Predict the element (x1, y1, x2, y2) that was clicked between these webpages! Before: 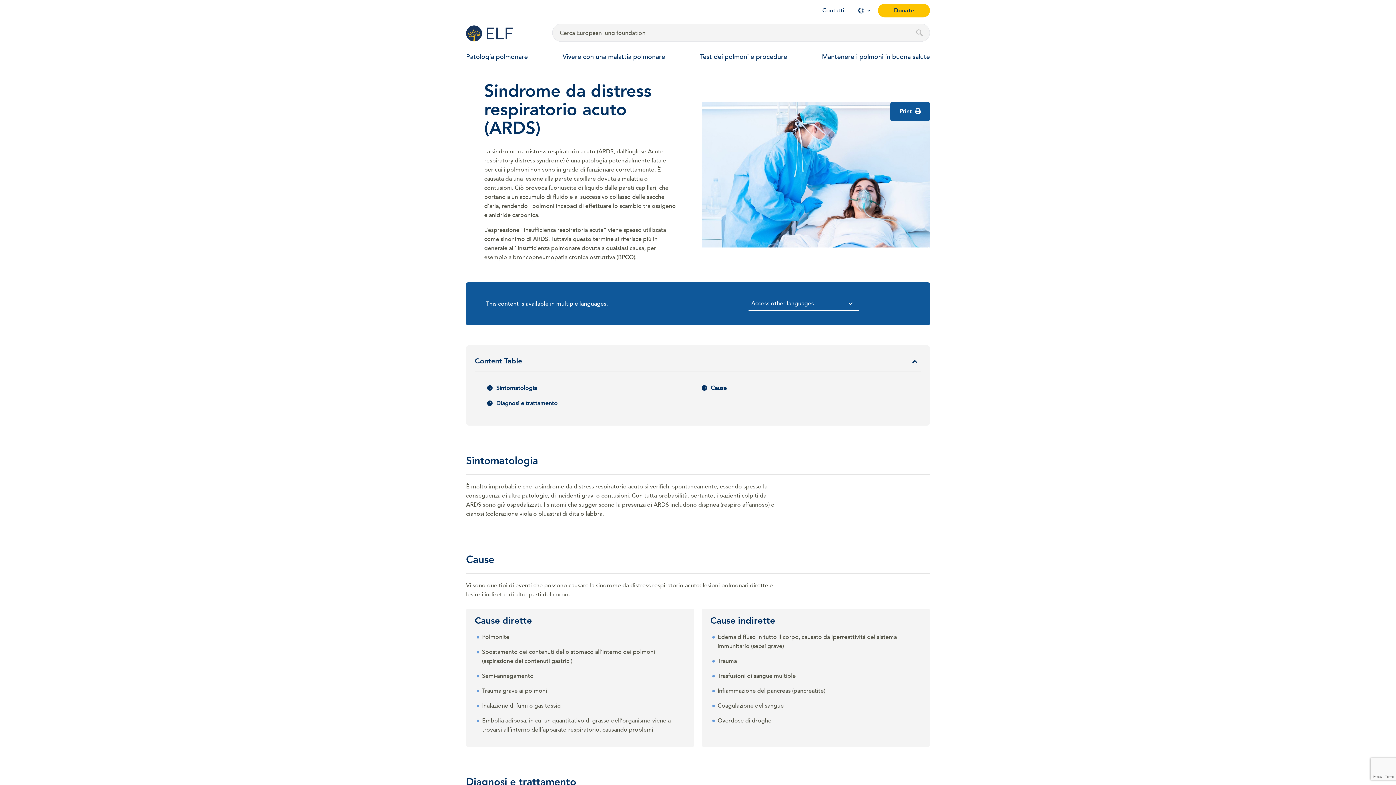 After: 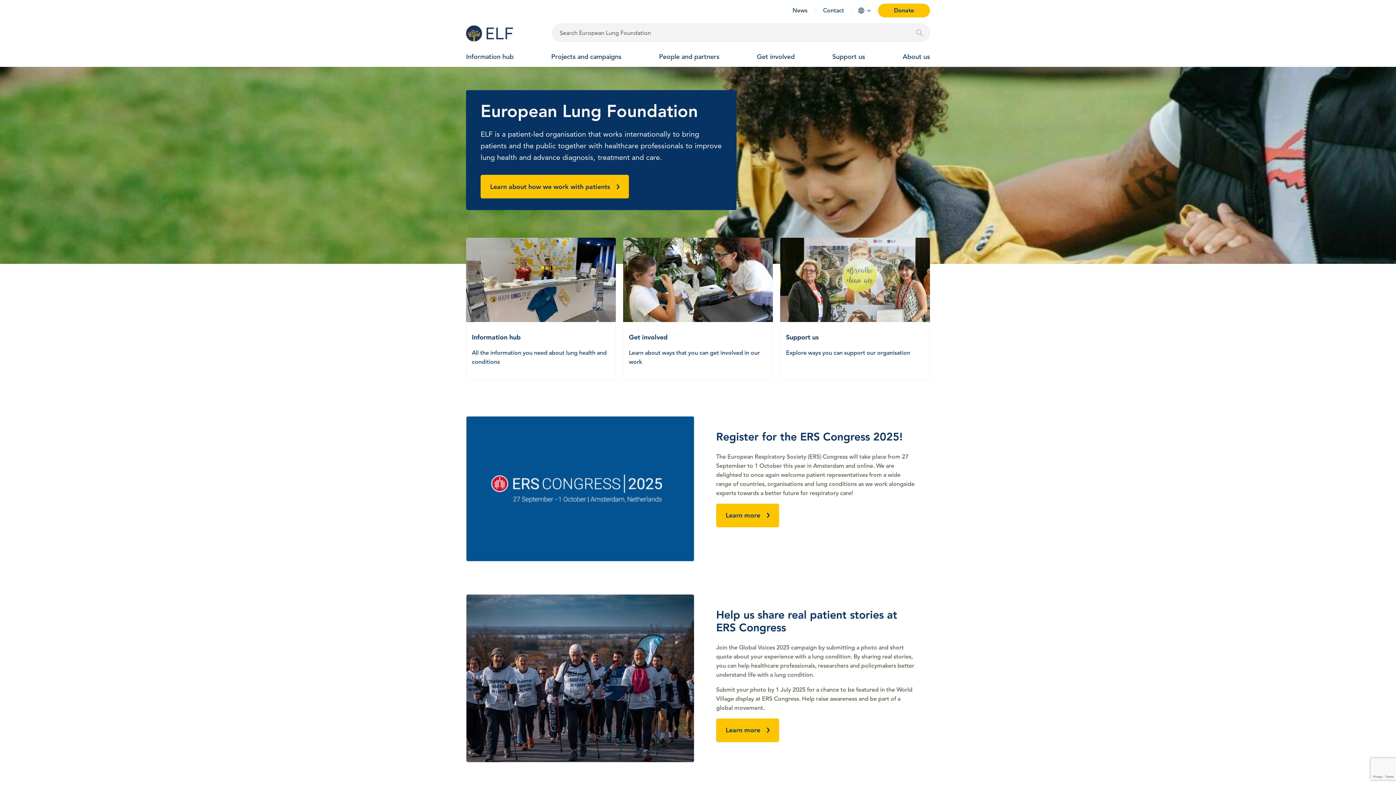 Action: bbox: (852, 7, 870, 13) label: Language